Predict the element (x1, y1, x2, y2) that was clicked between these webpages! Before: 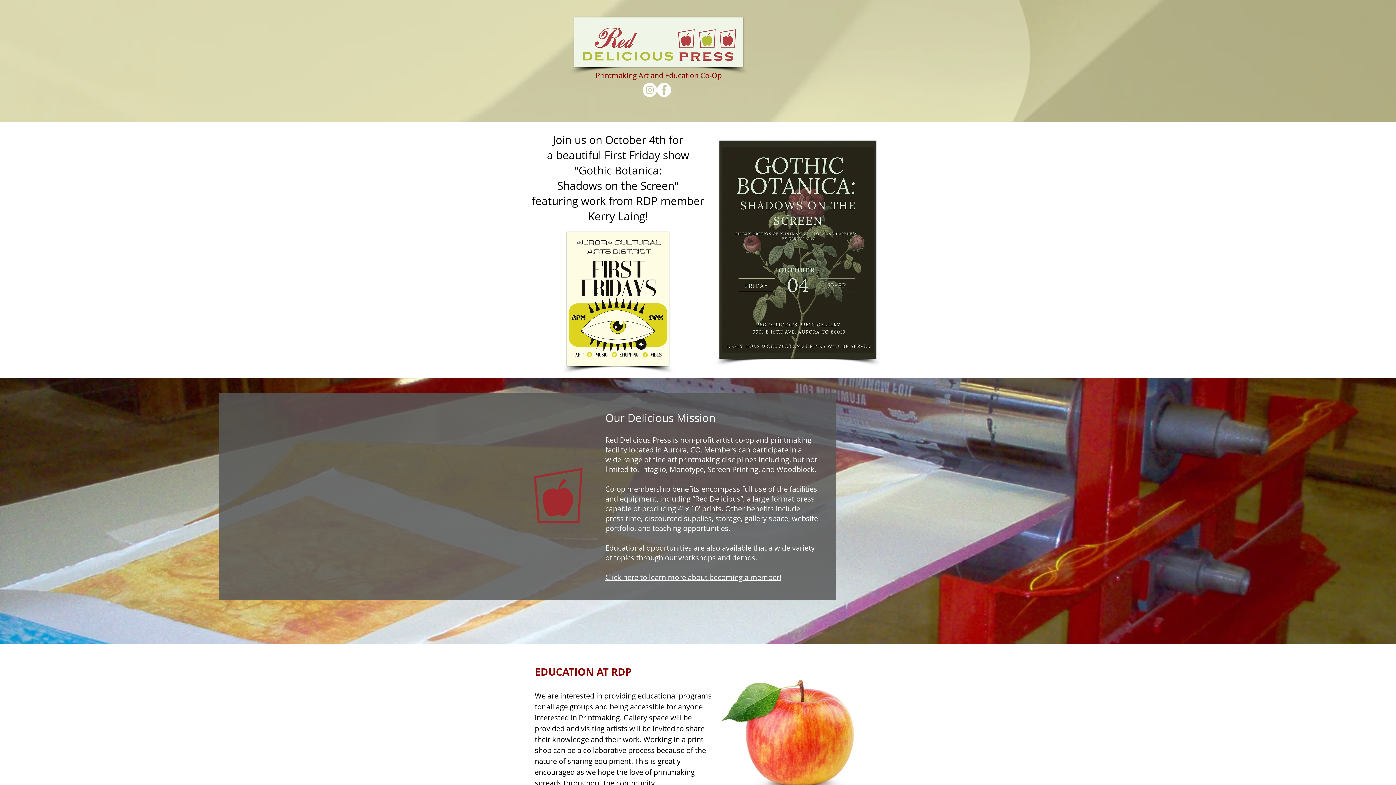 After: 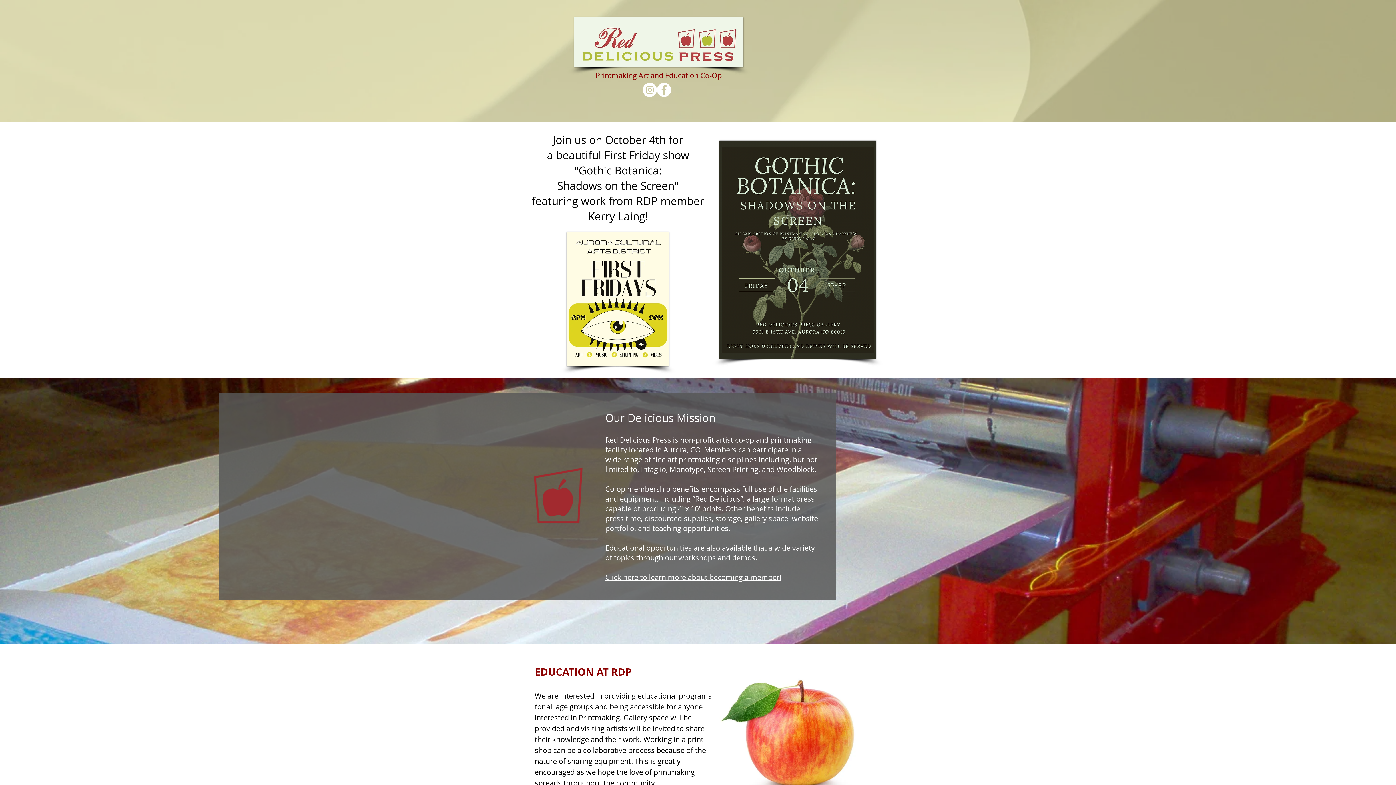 Action: label: Instagram bbox: (642, 82, 657, 97)